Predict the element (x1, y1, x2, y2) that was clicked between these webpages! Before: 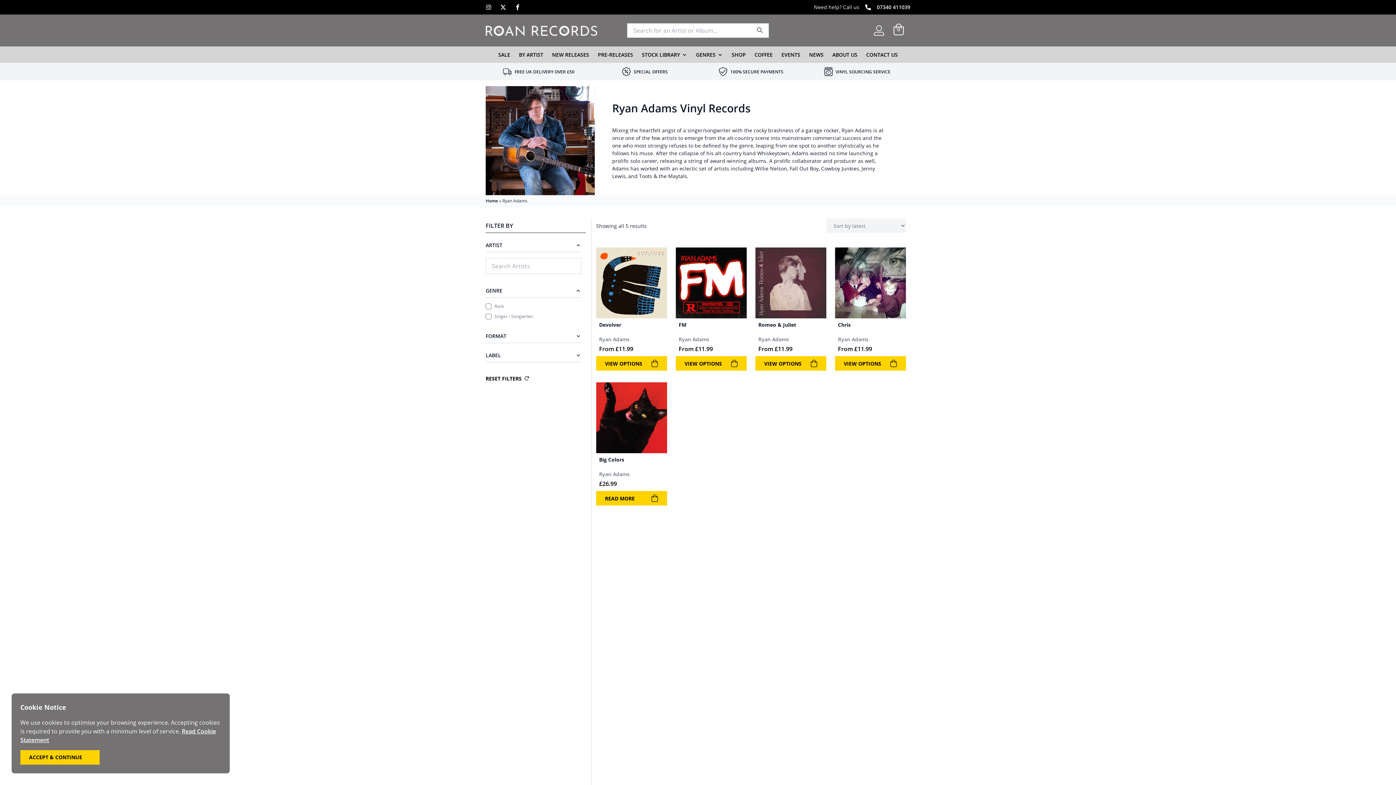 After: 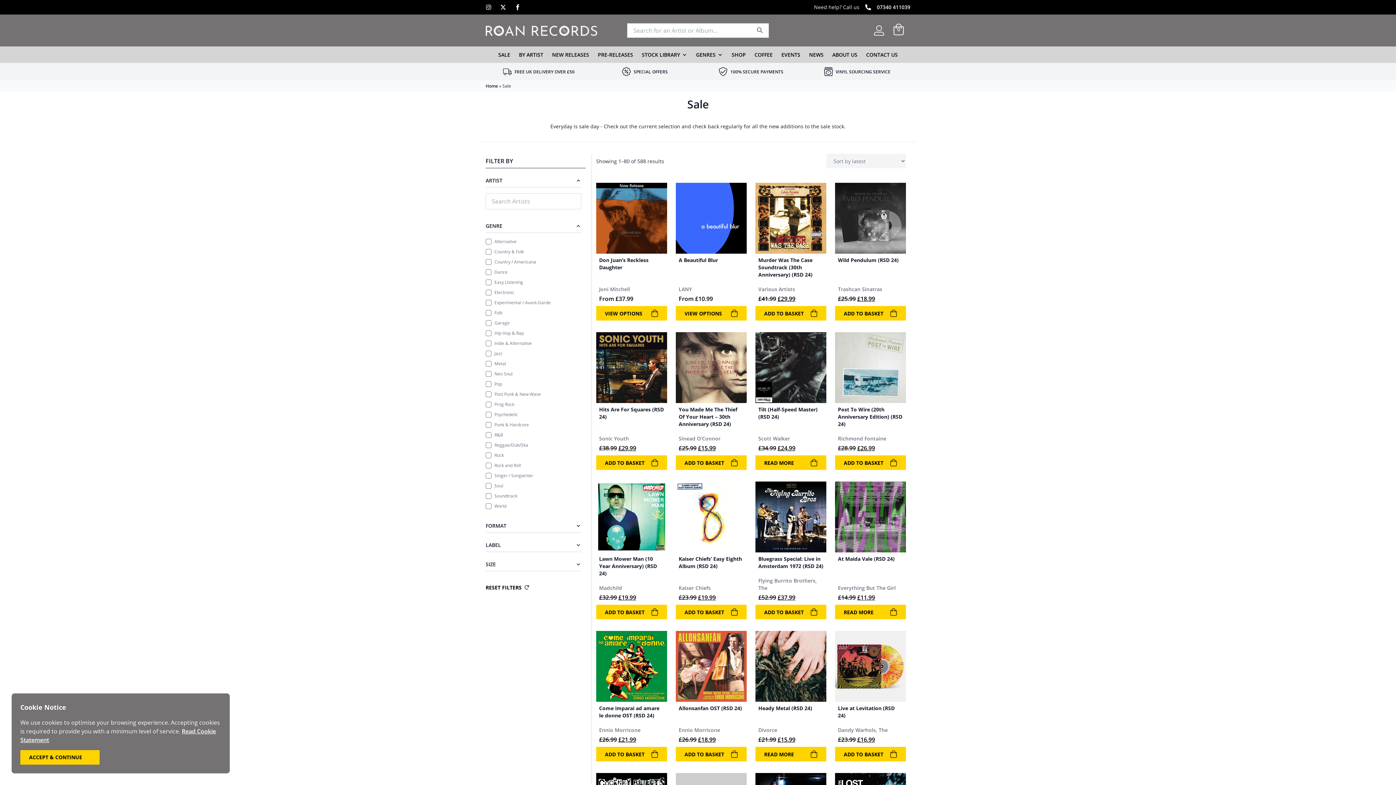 Action: bbox: (498, 51, 510, 58) label: SALE